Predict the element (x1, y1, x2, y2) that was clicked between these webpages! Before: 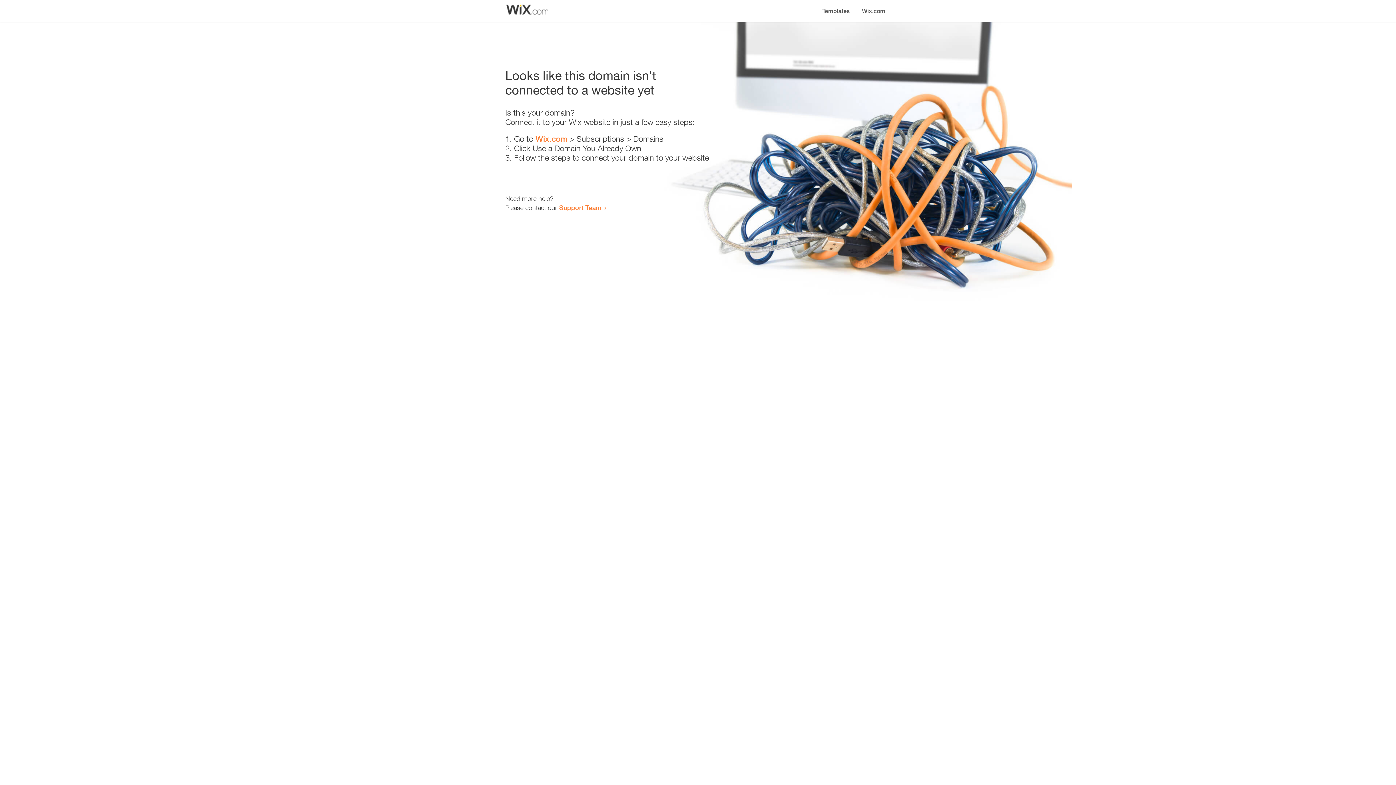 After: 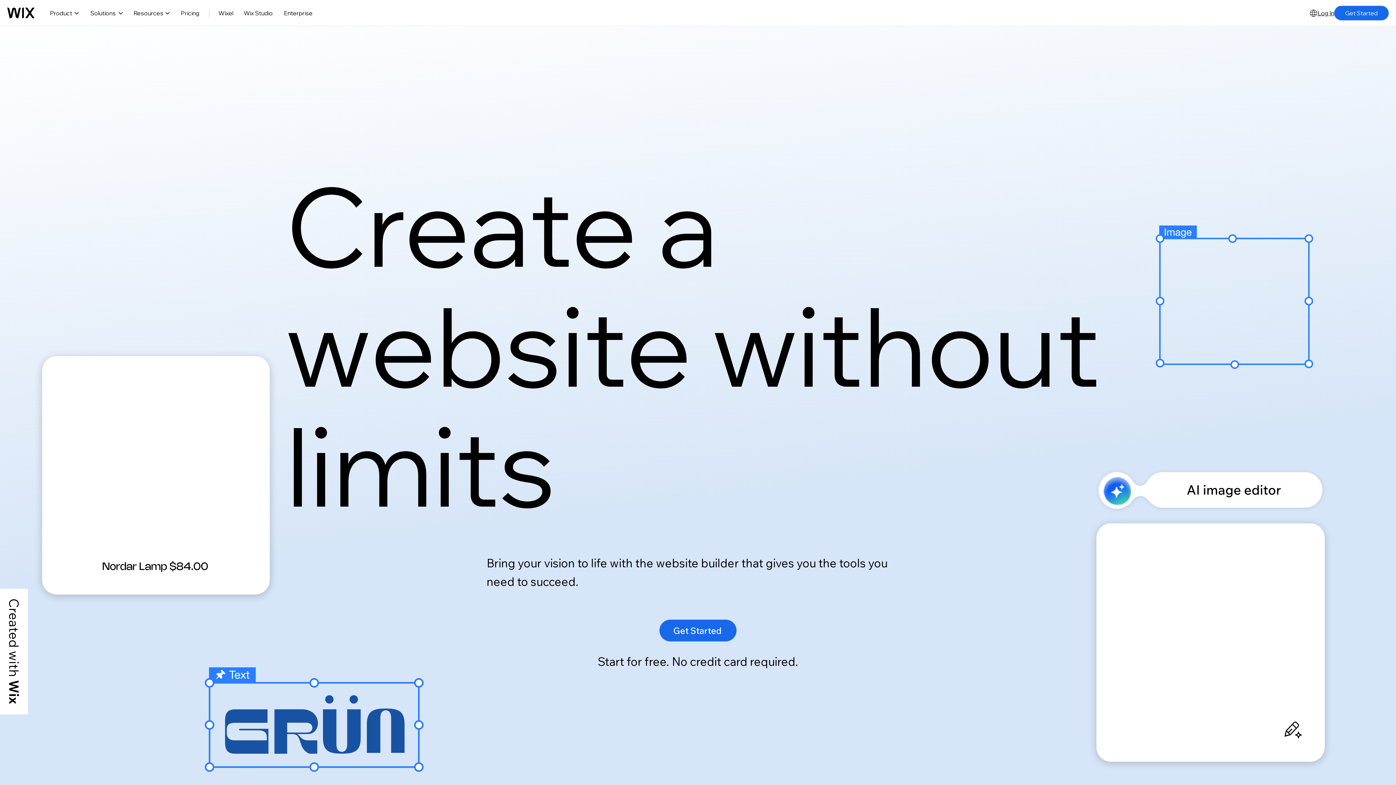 Action: bbox: (535, 134, 567, 143) label: Wix.com